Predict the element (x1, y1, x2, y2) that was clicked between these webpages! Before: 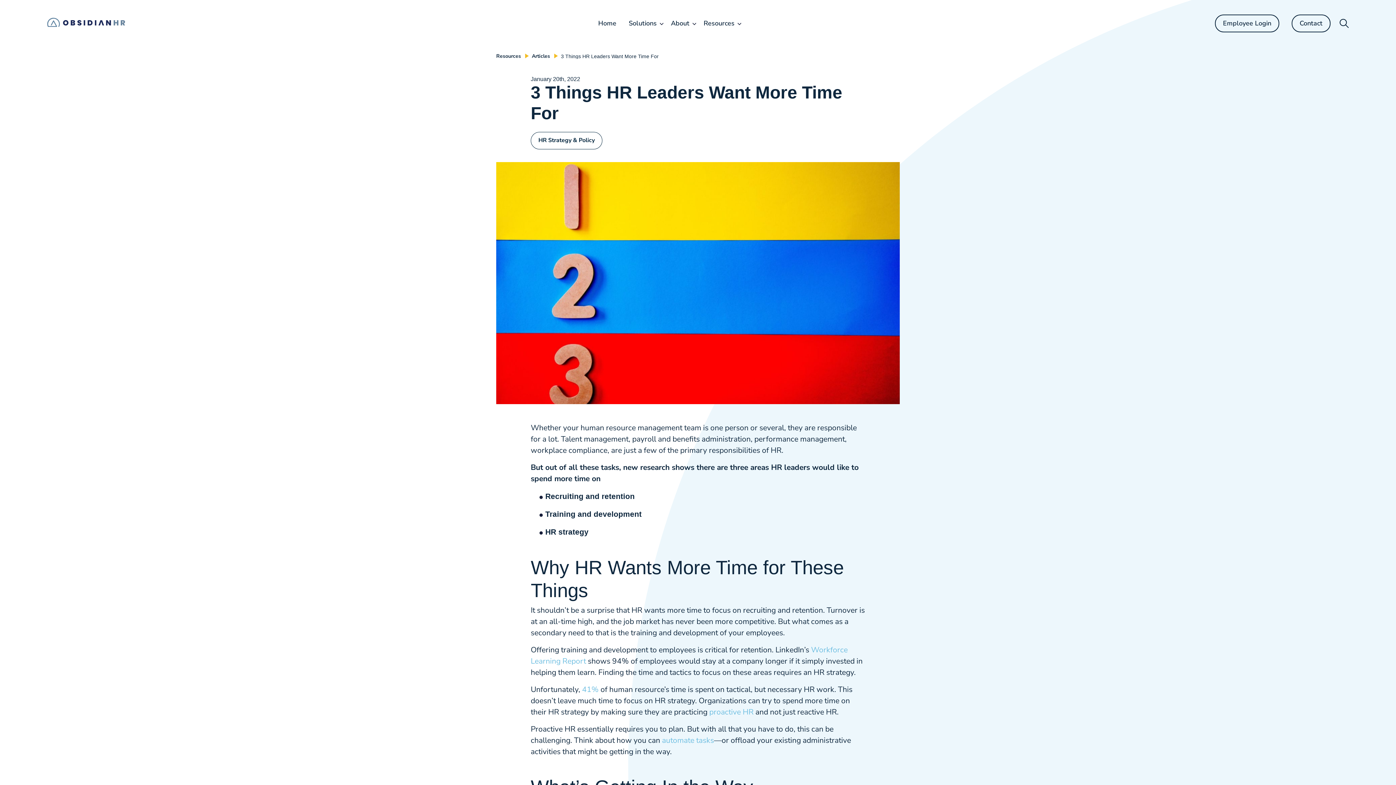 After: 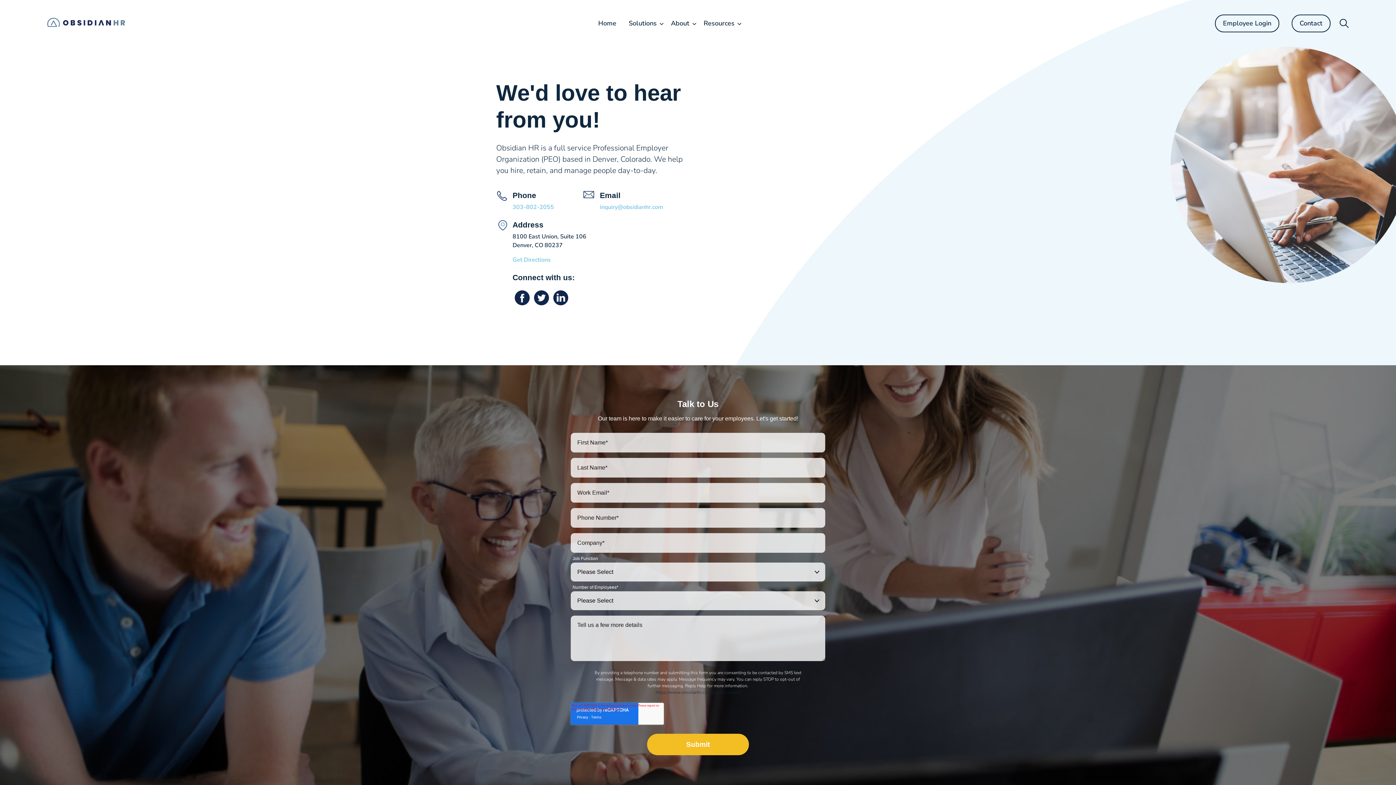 Action: bbox: (1292, 14, 1330, 32) label: Contact